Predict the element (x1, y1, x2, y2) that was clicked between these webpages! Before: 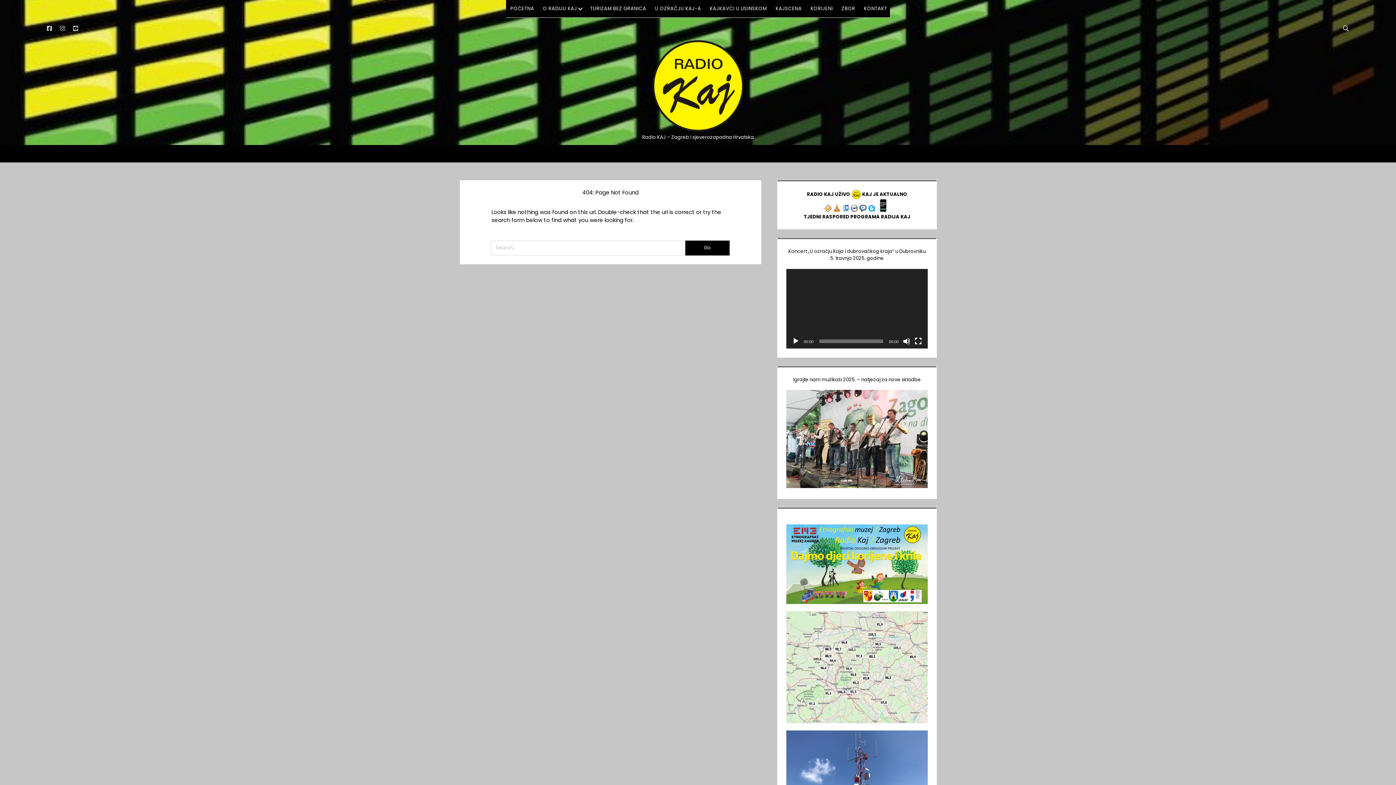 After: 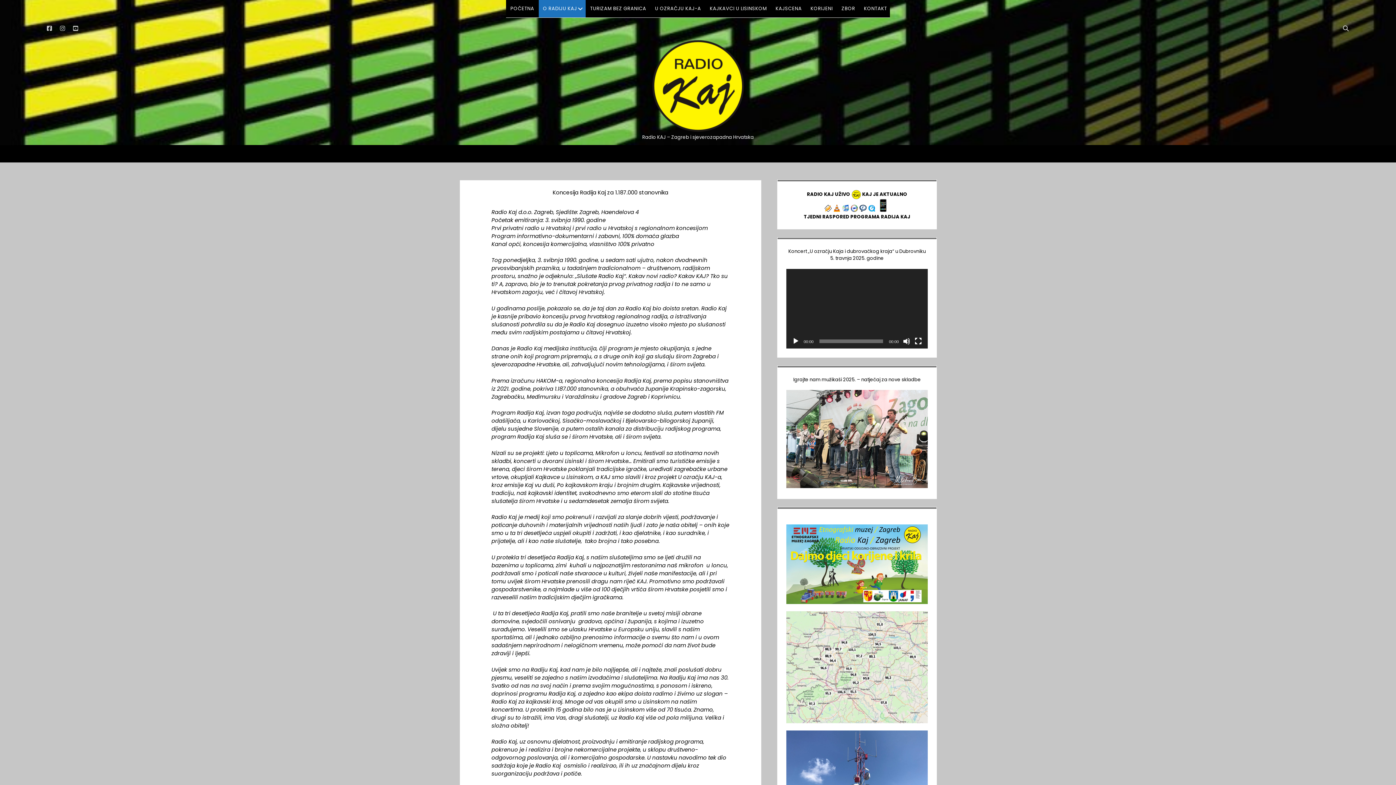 Action: bbox: (538, 0, 585, 17) label: O RADIJU KAJ